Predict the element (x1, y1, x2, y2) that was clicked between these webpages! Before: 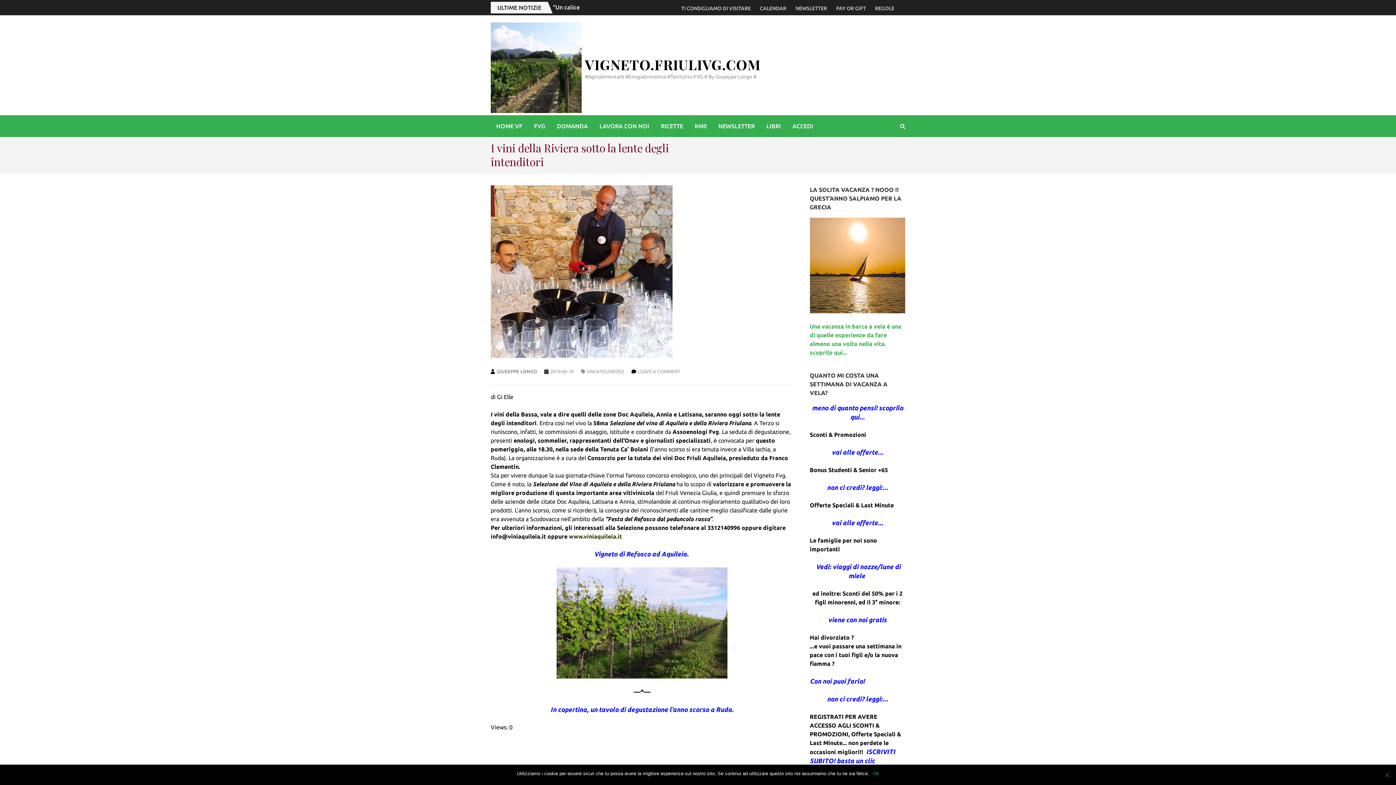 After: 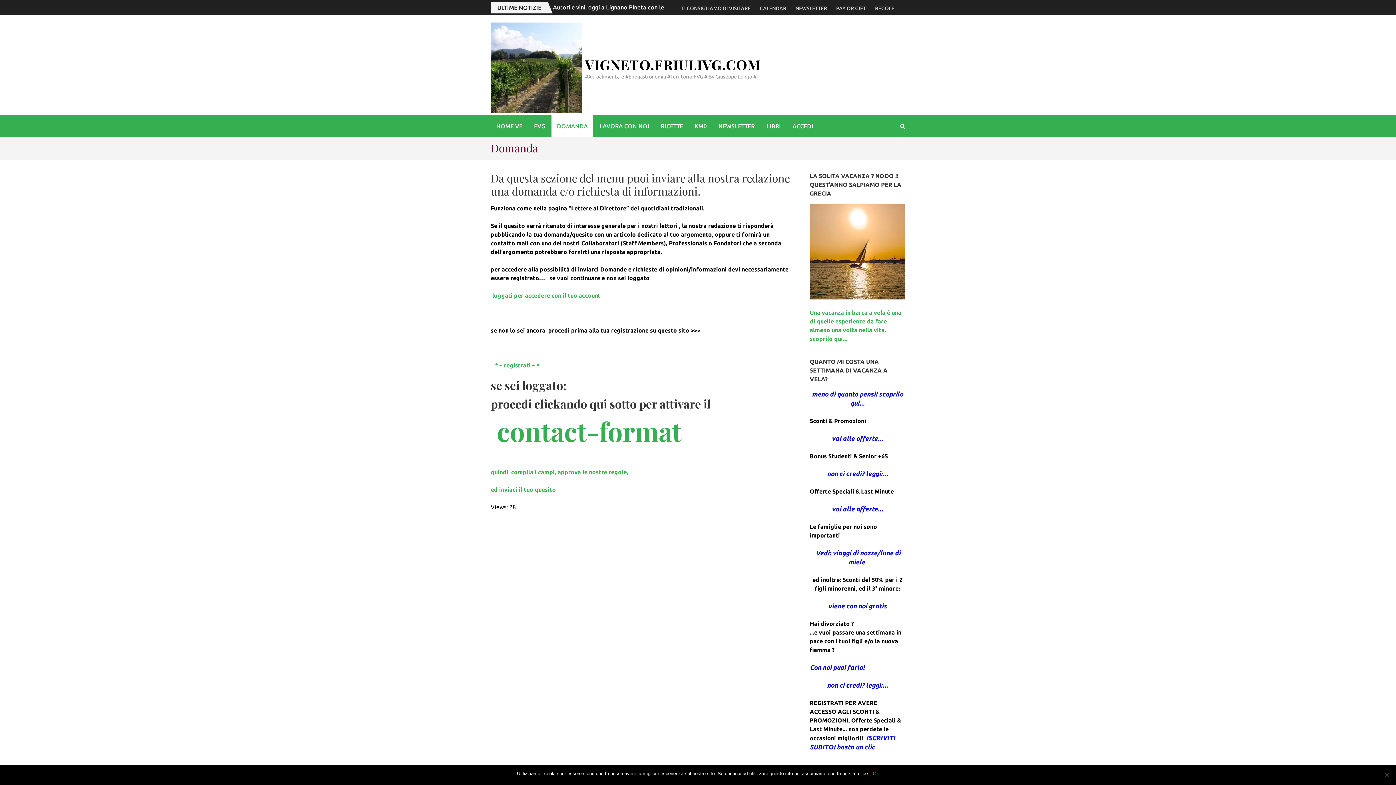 Action: bbox: (551, 115, 593, 137) label: DOMANDA